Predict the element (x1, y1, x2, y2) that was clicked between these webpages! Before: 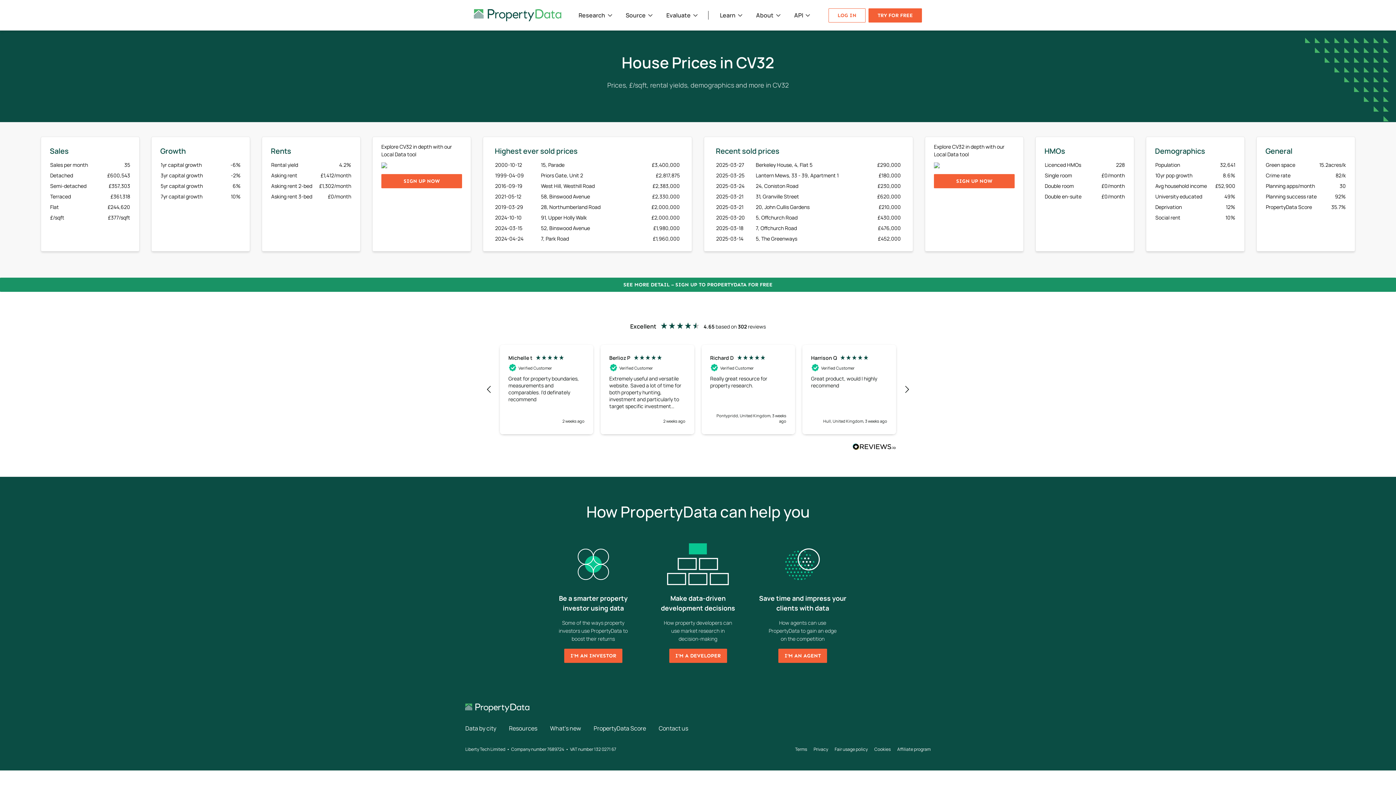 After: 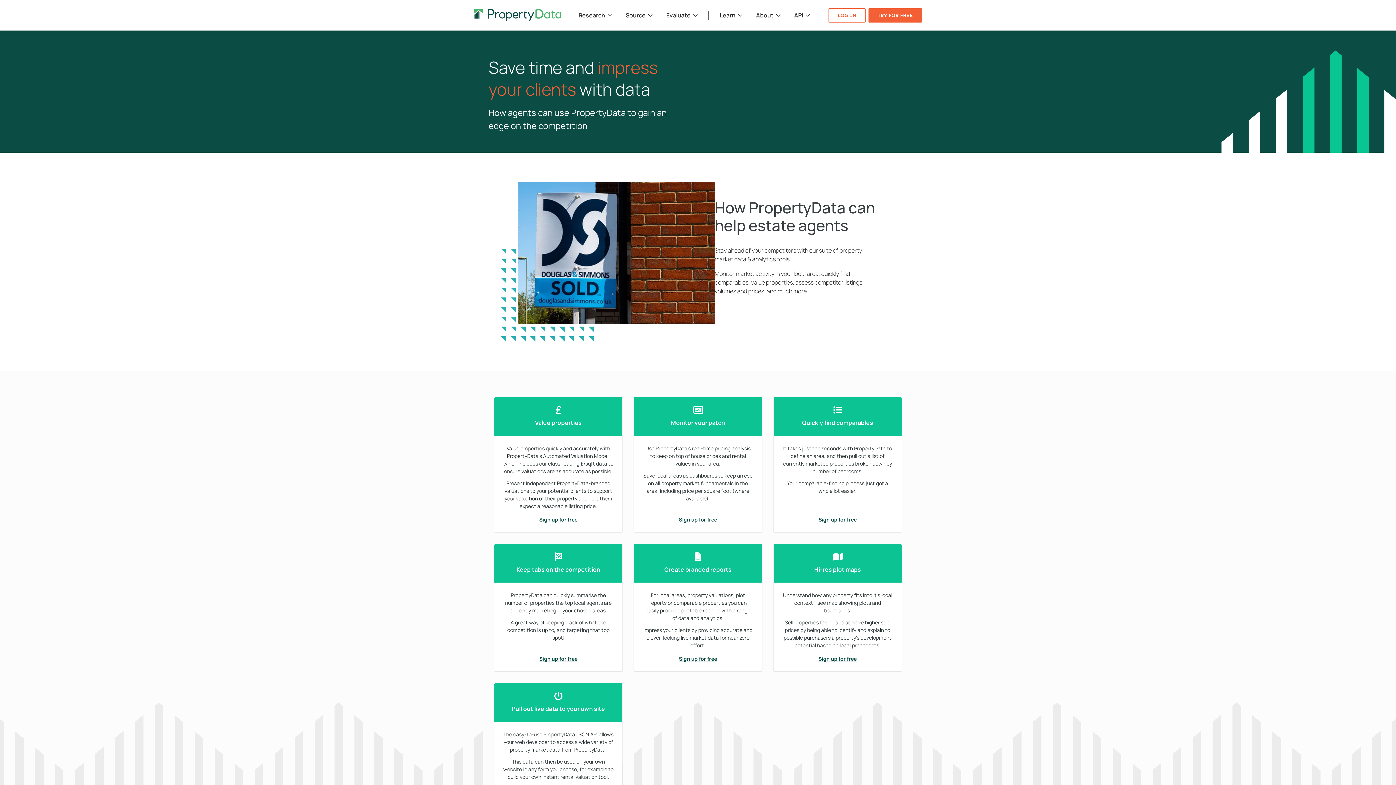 Action: label: I'M AN AGENT bbox: (778, 648, 827, 663)